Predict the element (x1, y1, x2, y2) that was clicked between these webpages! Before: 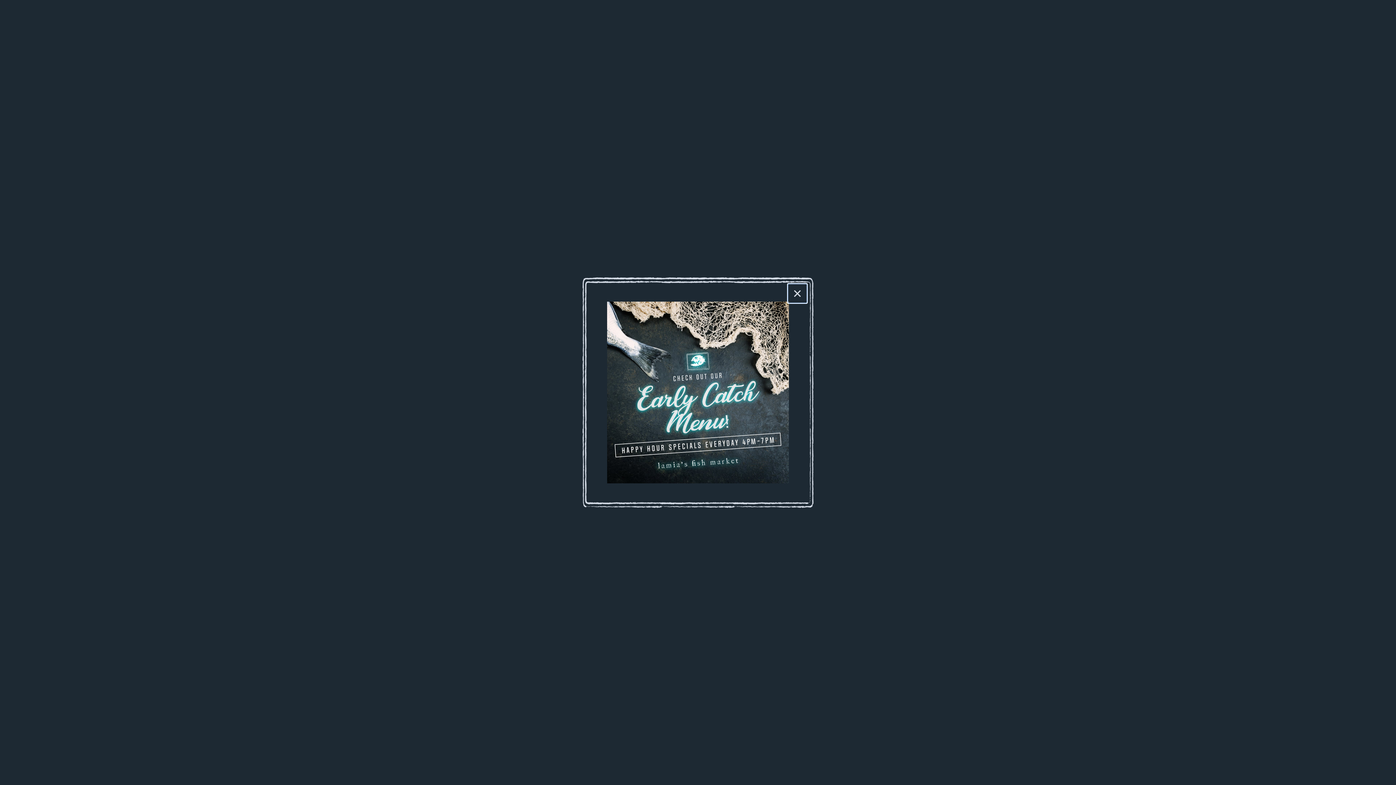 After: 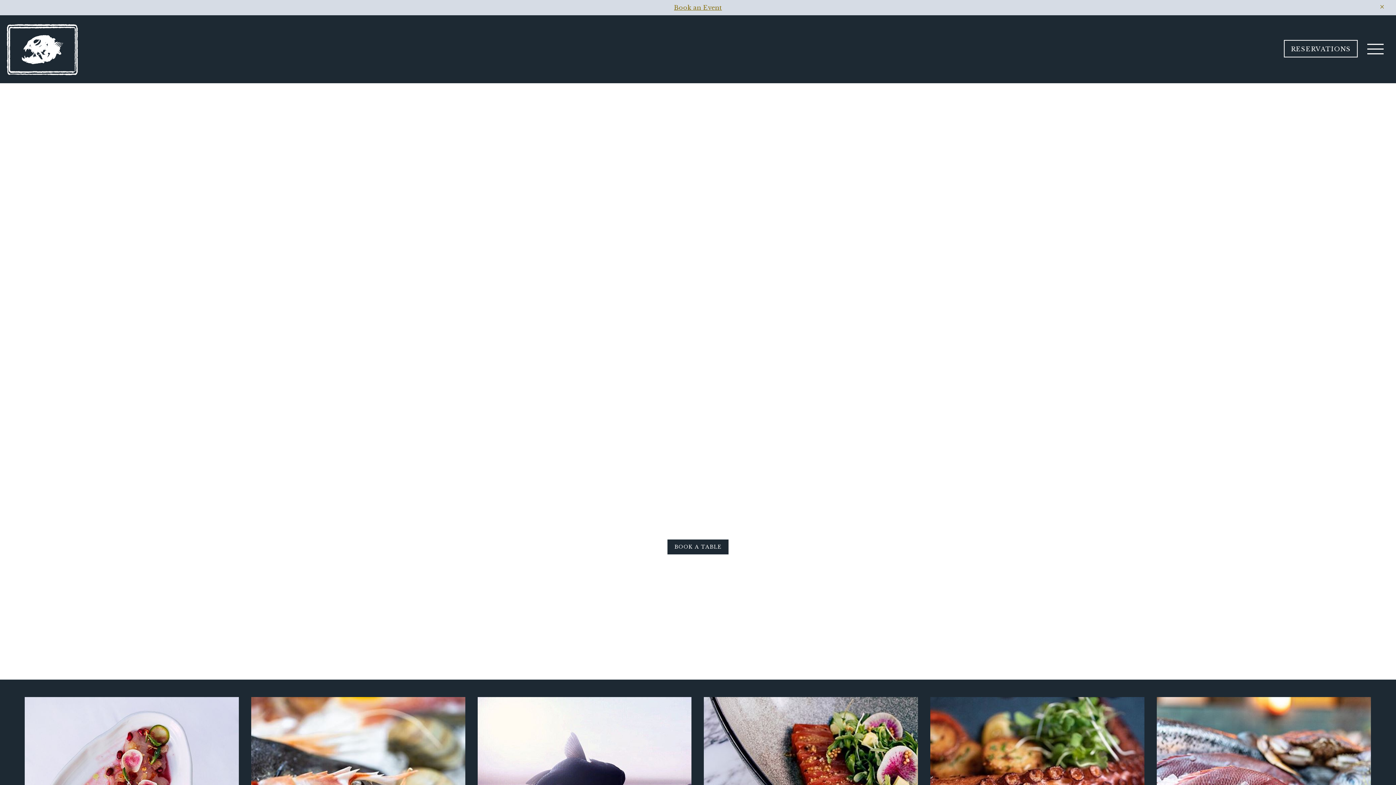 Action: bbox: (787, 283, 807, 303) label: Close